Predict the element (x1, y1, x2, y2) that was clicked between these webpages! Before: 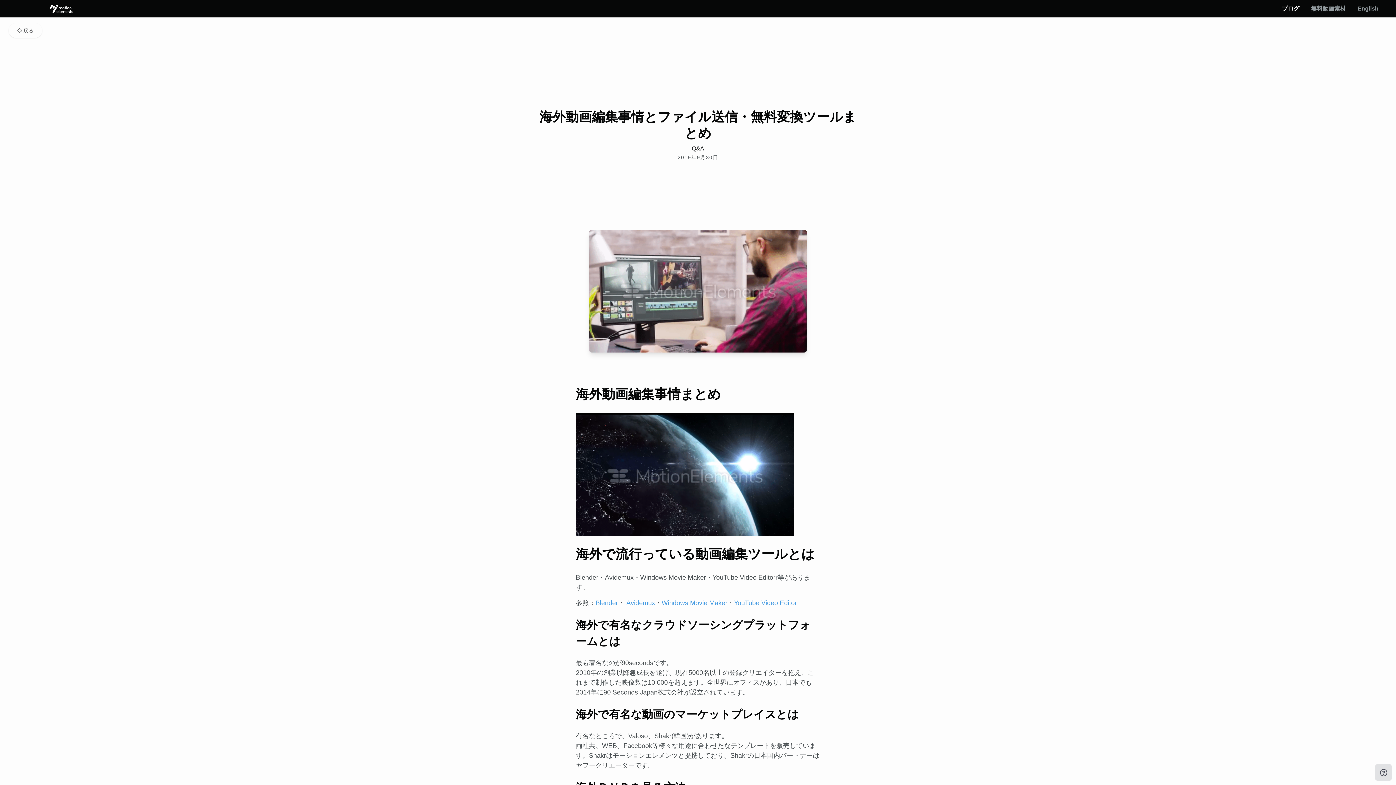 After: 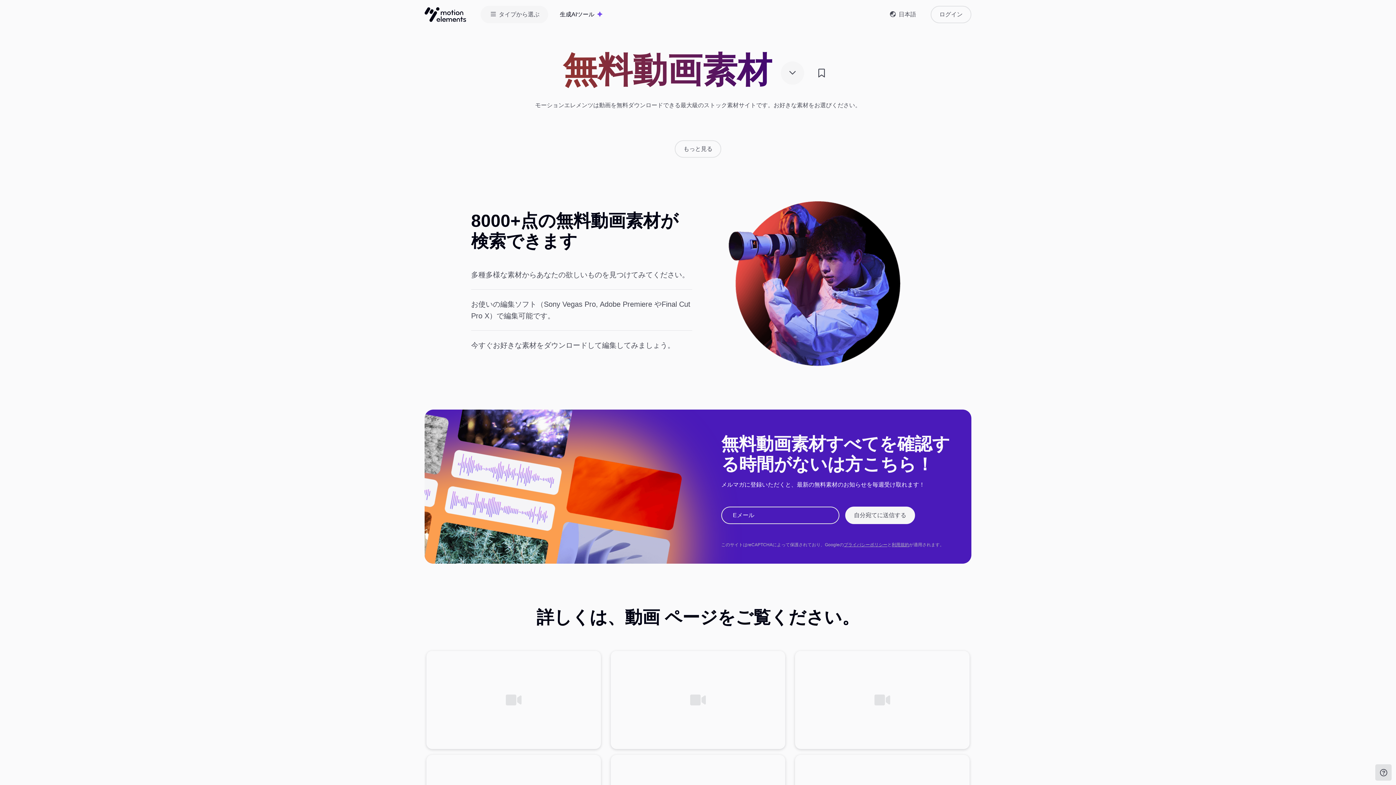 Action: label: 無料動画素材 bbox: (1305, 0, 1352, 17)